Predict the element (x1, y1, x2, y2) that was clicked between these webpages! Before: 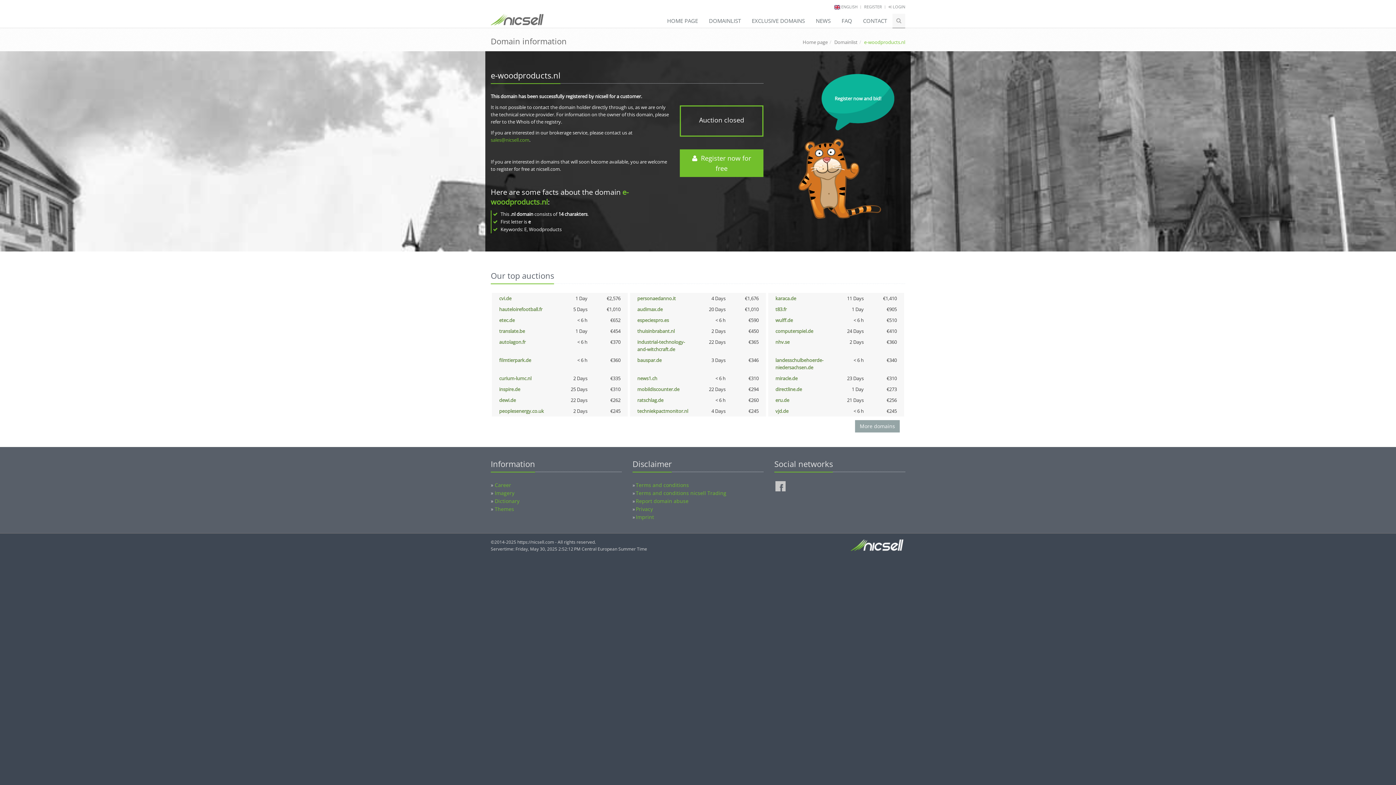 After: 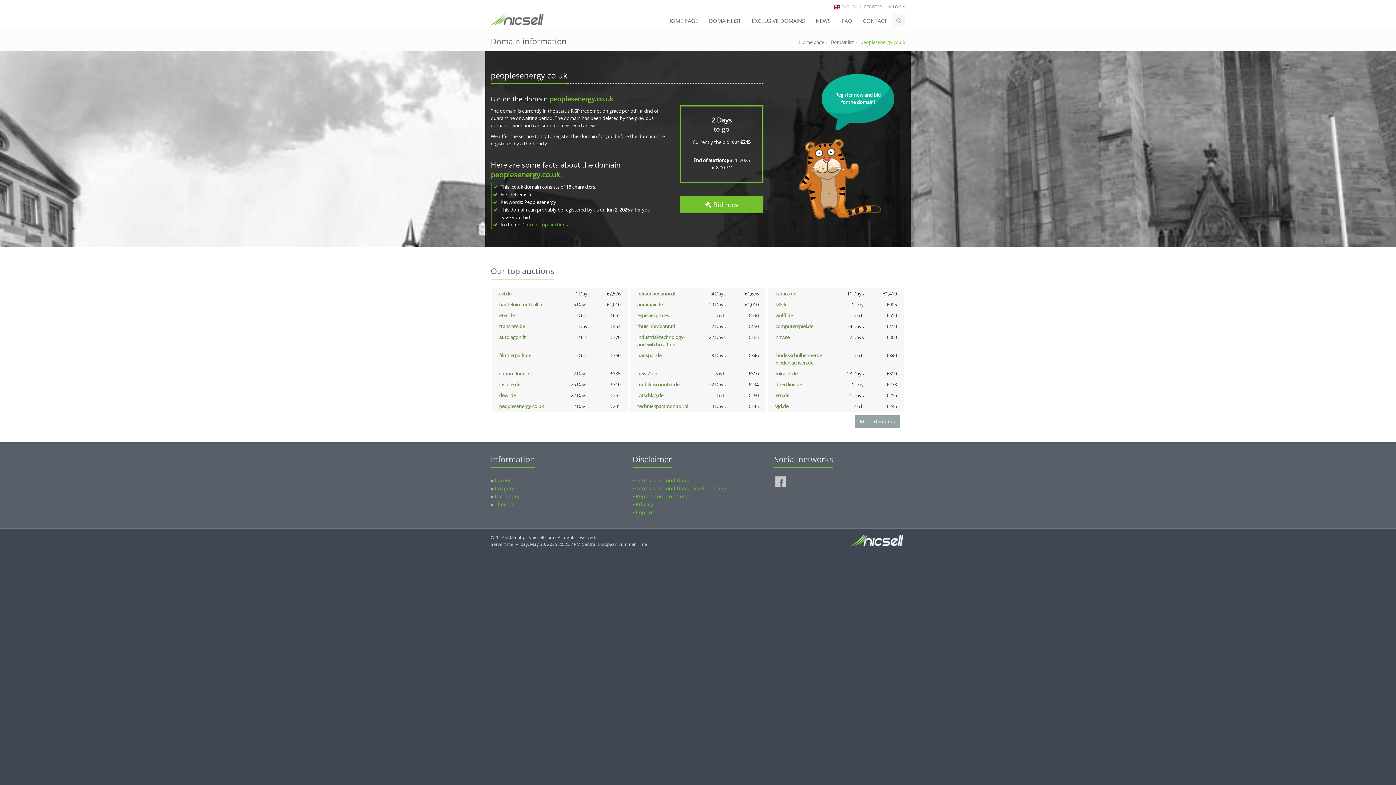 Action: label: peoplesenergy.co.uk bbox: (499, 408, 544, 414)